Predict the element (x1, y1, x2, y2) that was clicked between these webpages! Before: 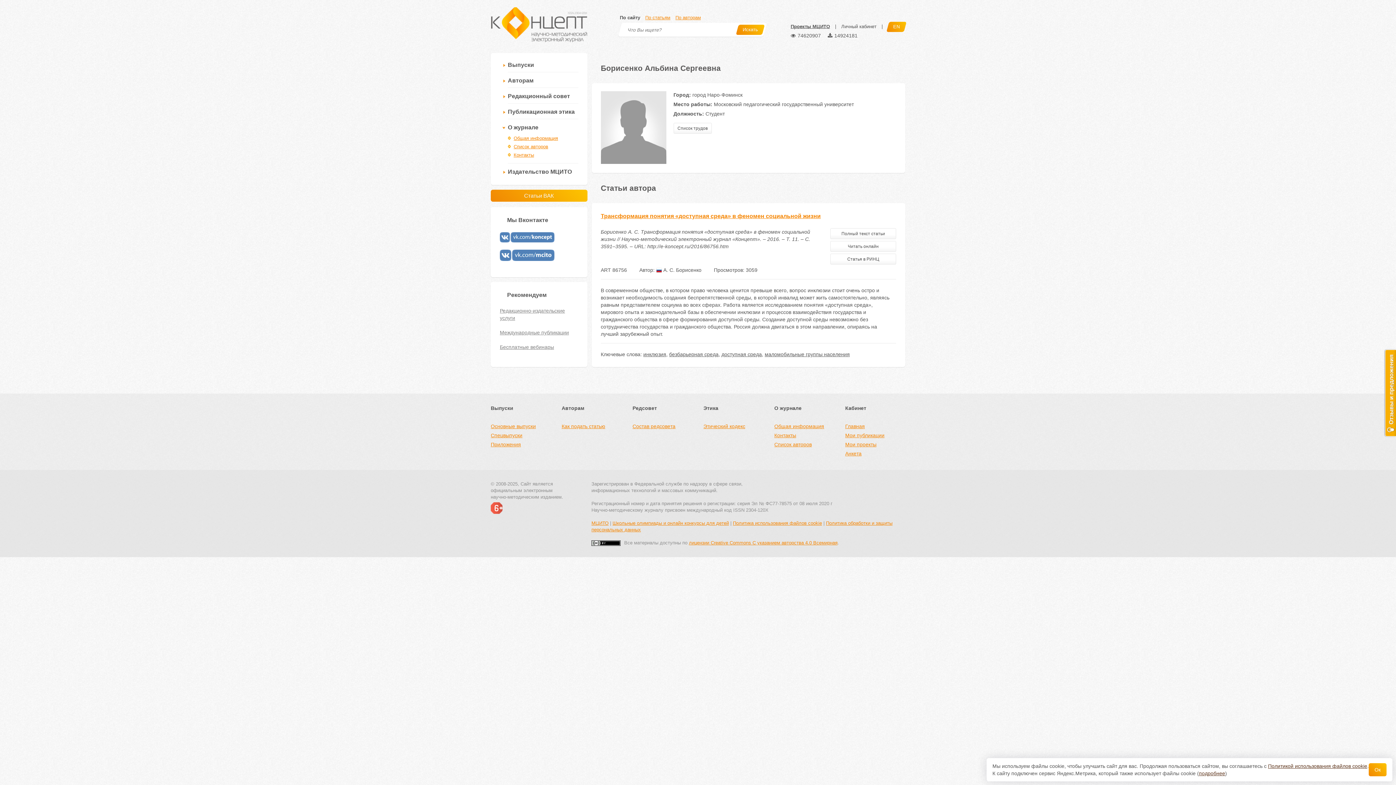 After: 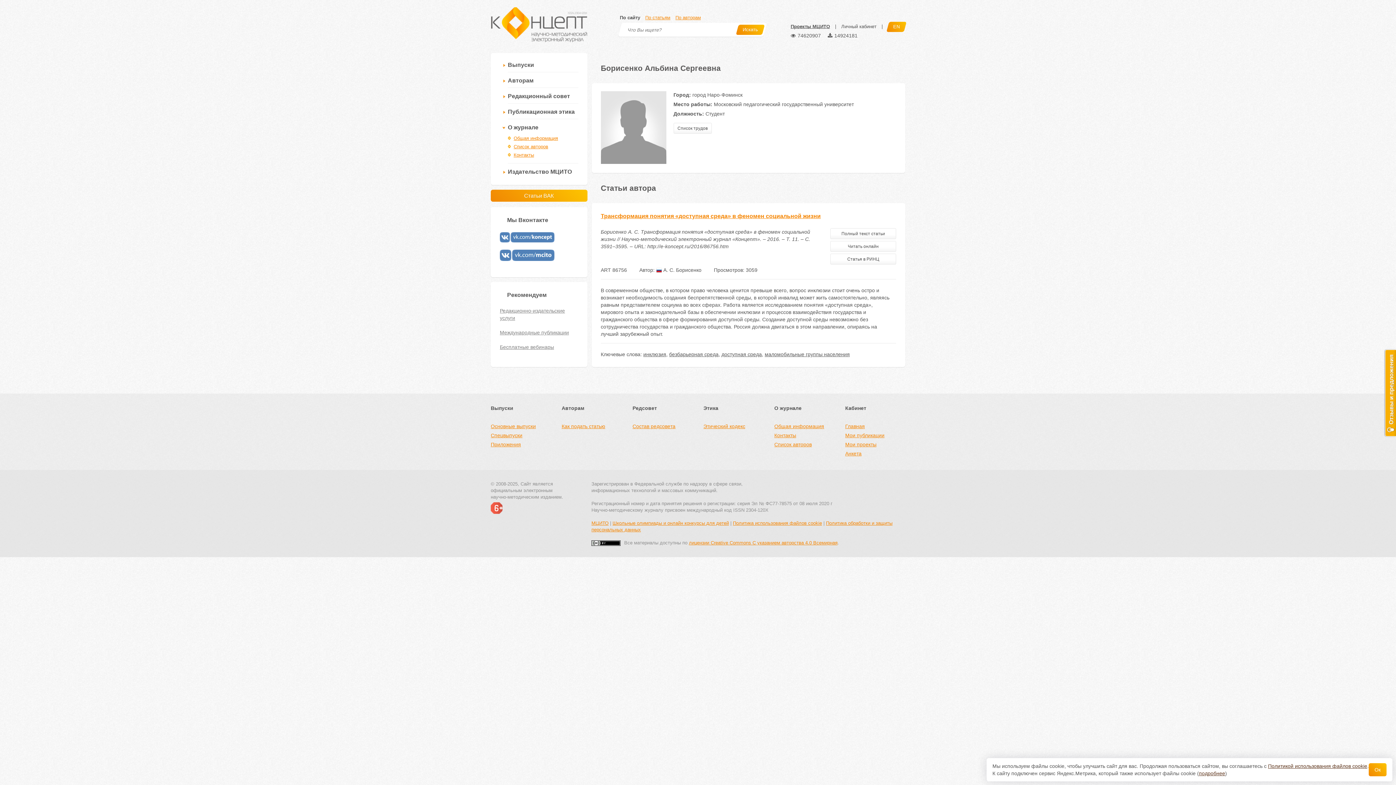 Action: bbox: (656, 267, 701, 273) label:  А. С. Борисенко